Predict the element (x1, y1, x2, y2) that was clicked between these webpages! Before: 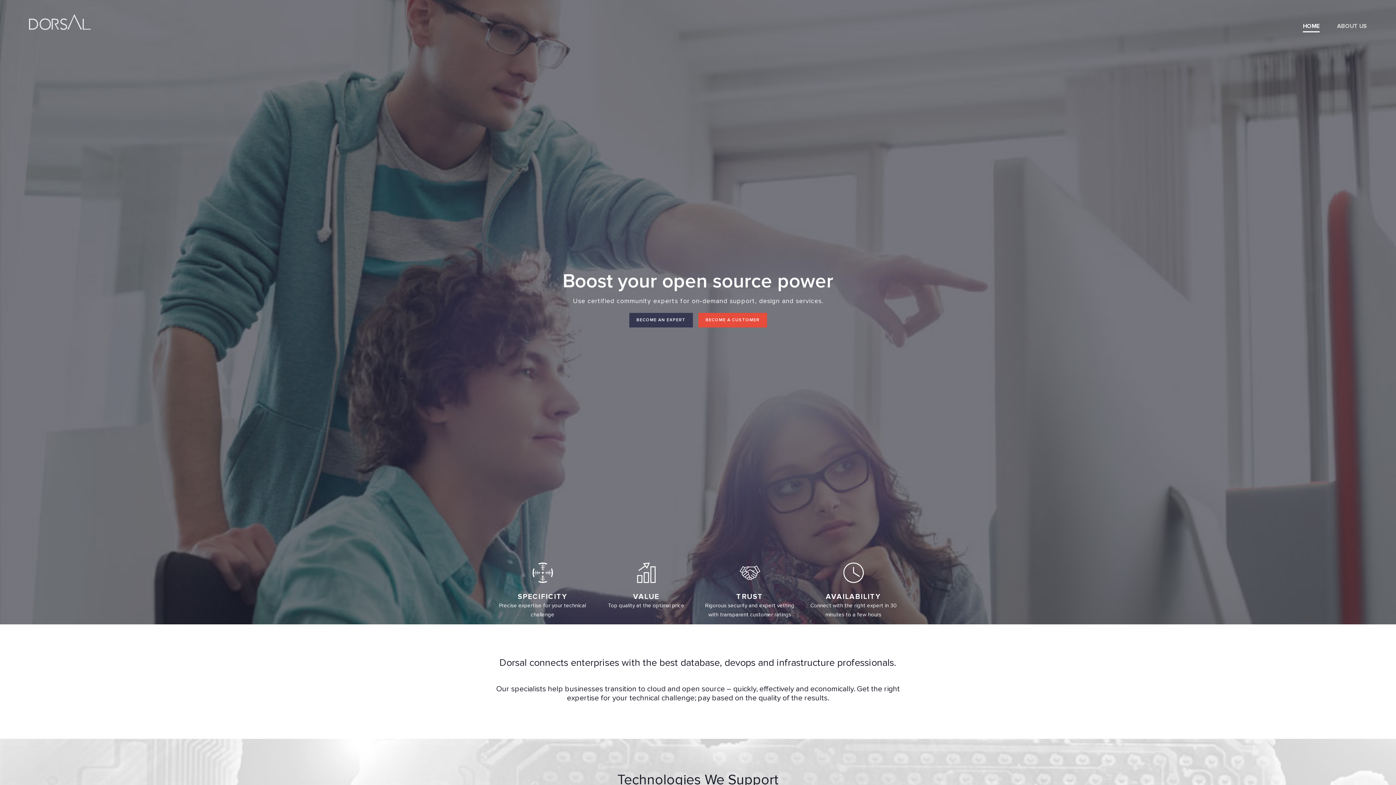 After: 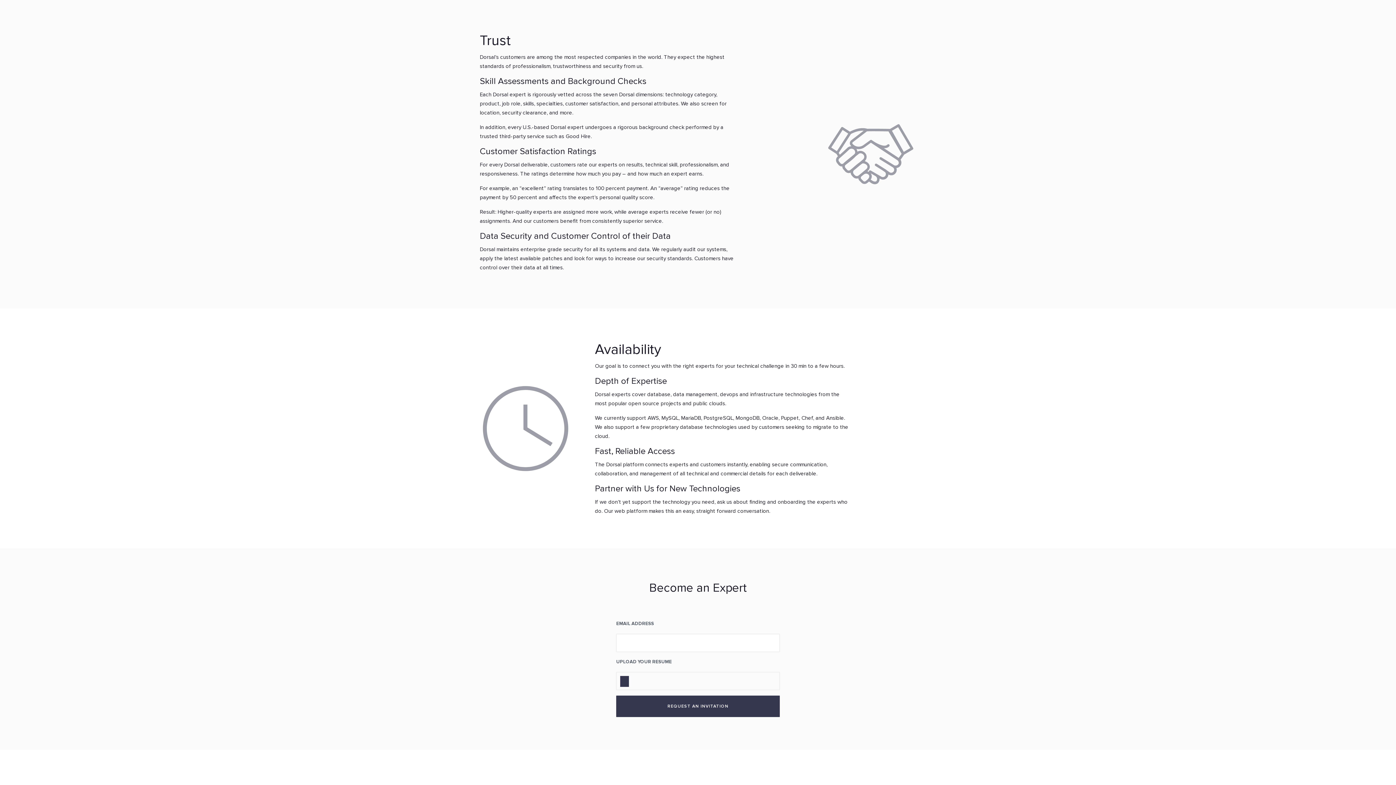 Action: label: TRUST

Rigorous security and expert vetting with transparent customer ratings bbox: (698, 556, 801, 621)